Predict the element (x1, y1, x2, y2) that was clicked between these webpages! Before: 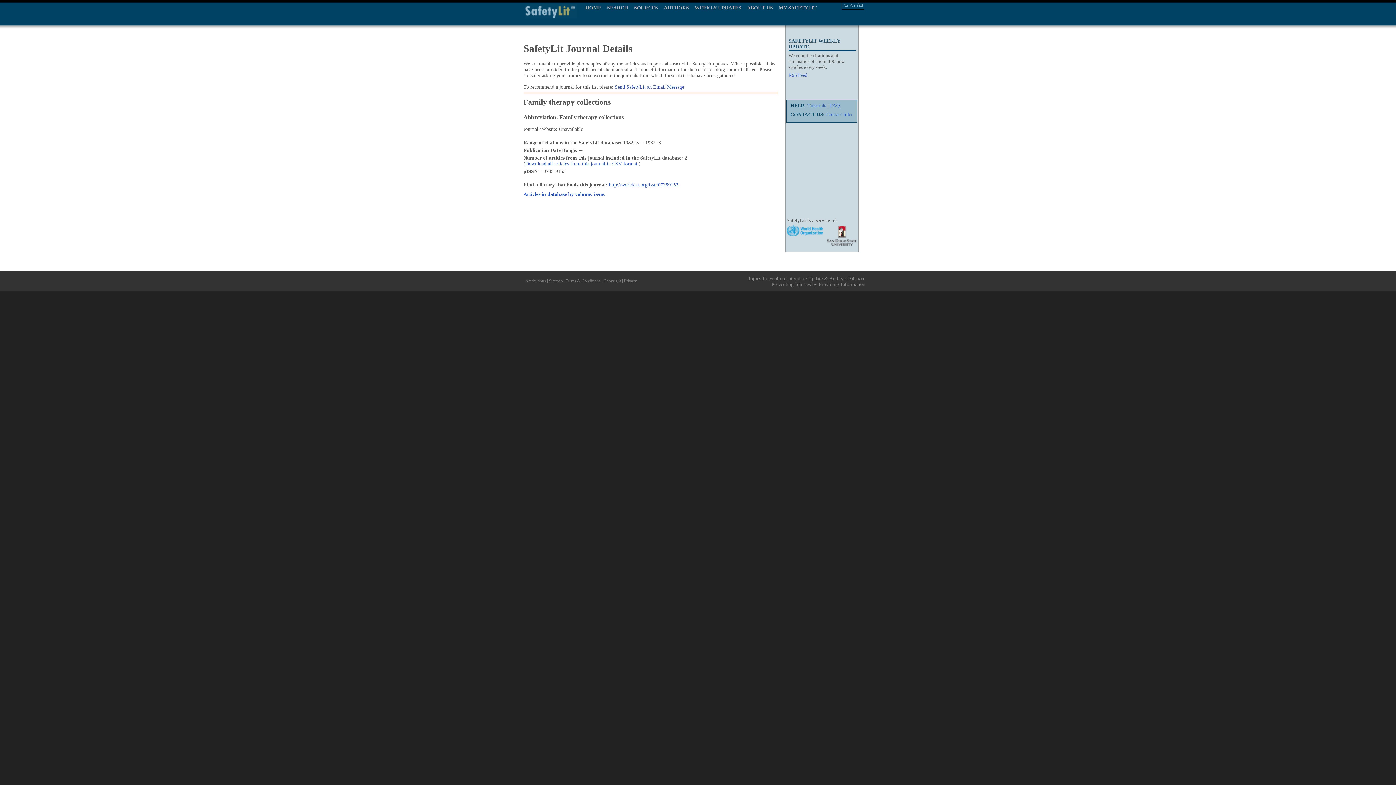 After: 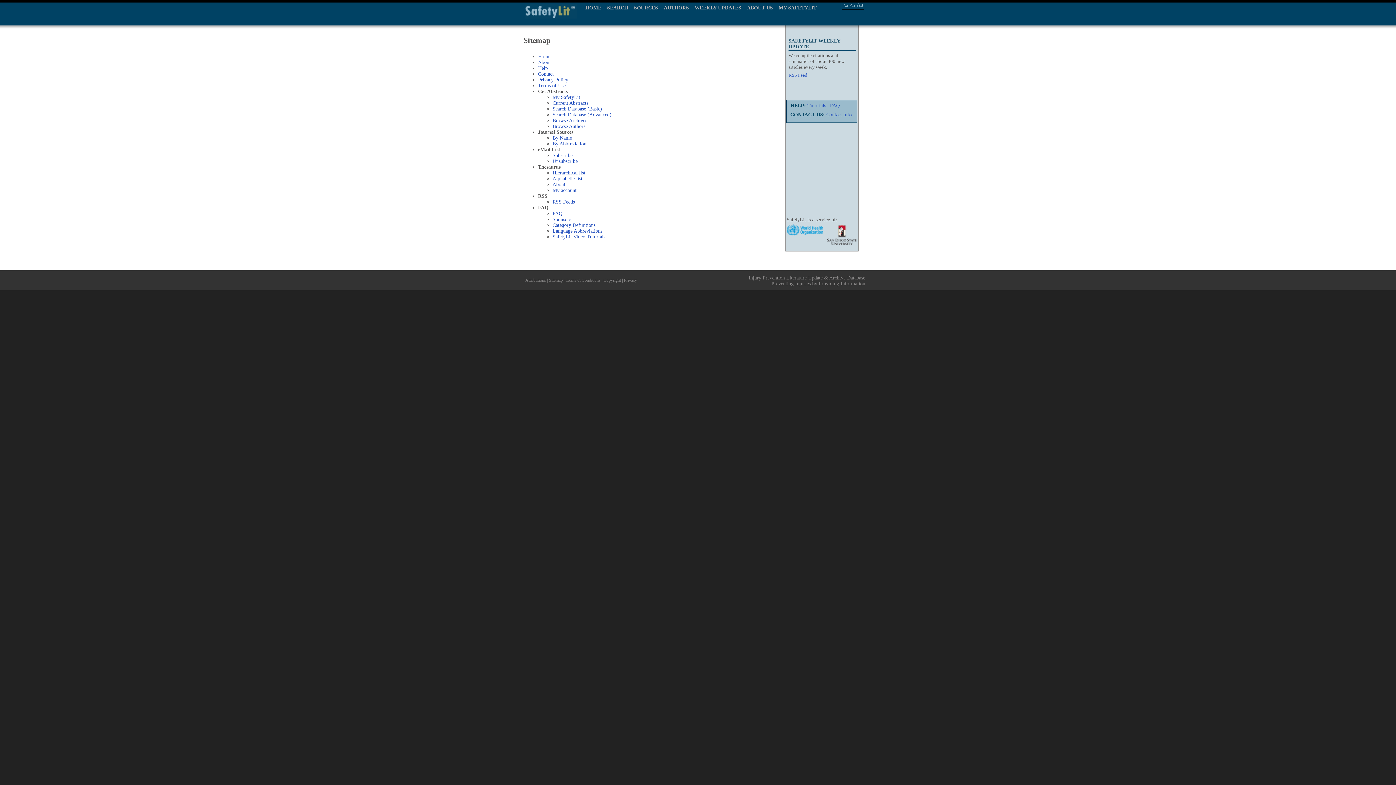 Action: label: Sitemap bbox: (549, 274, 562, 283)